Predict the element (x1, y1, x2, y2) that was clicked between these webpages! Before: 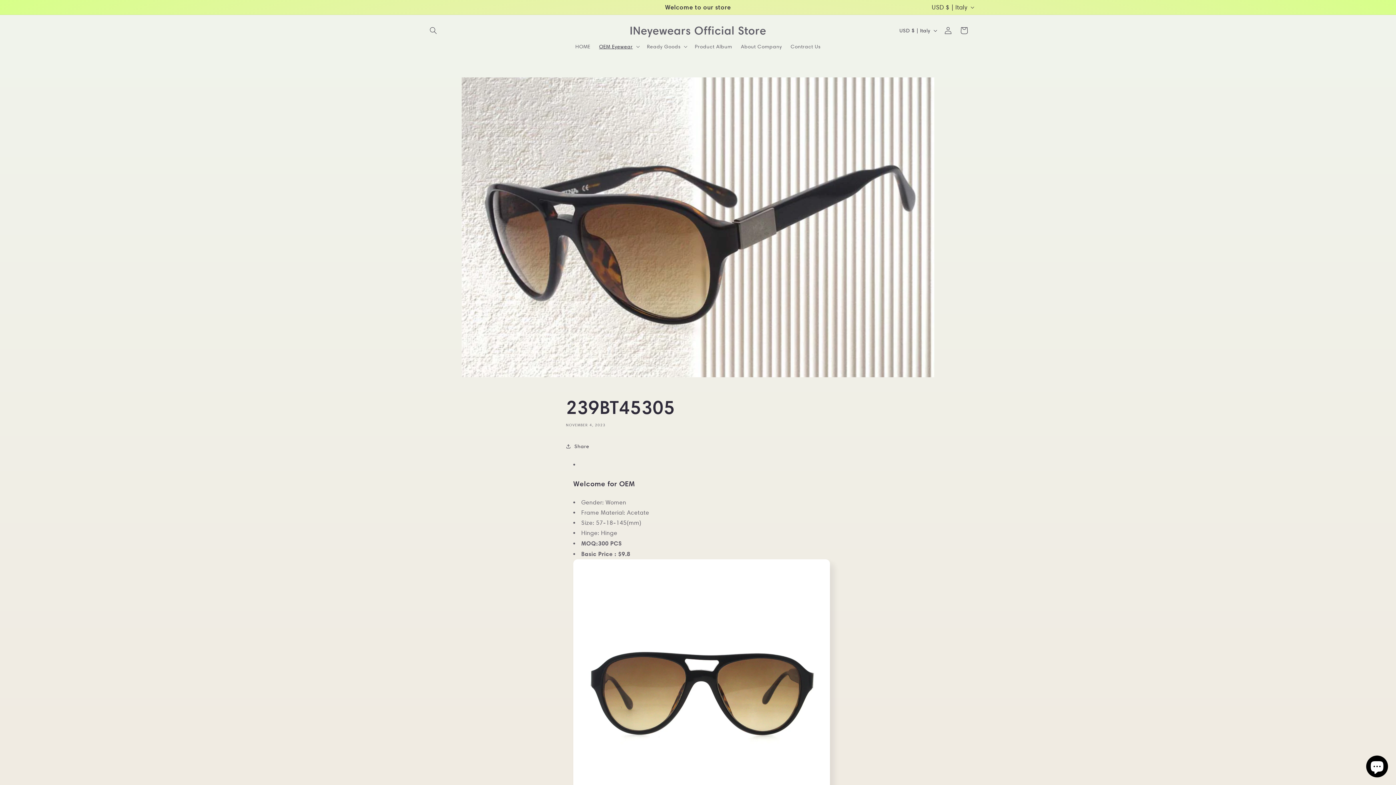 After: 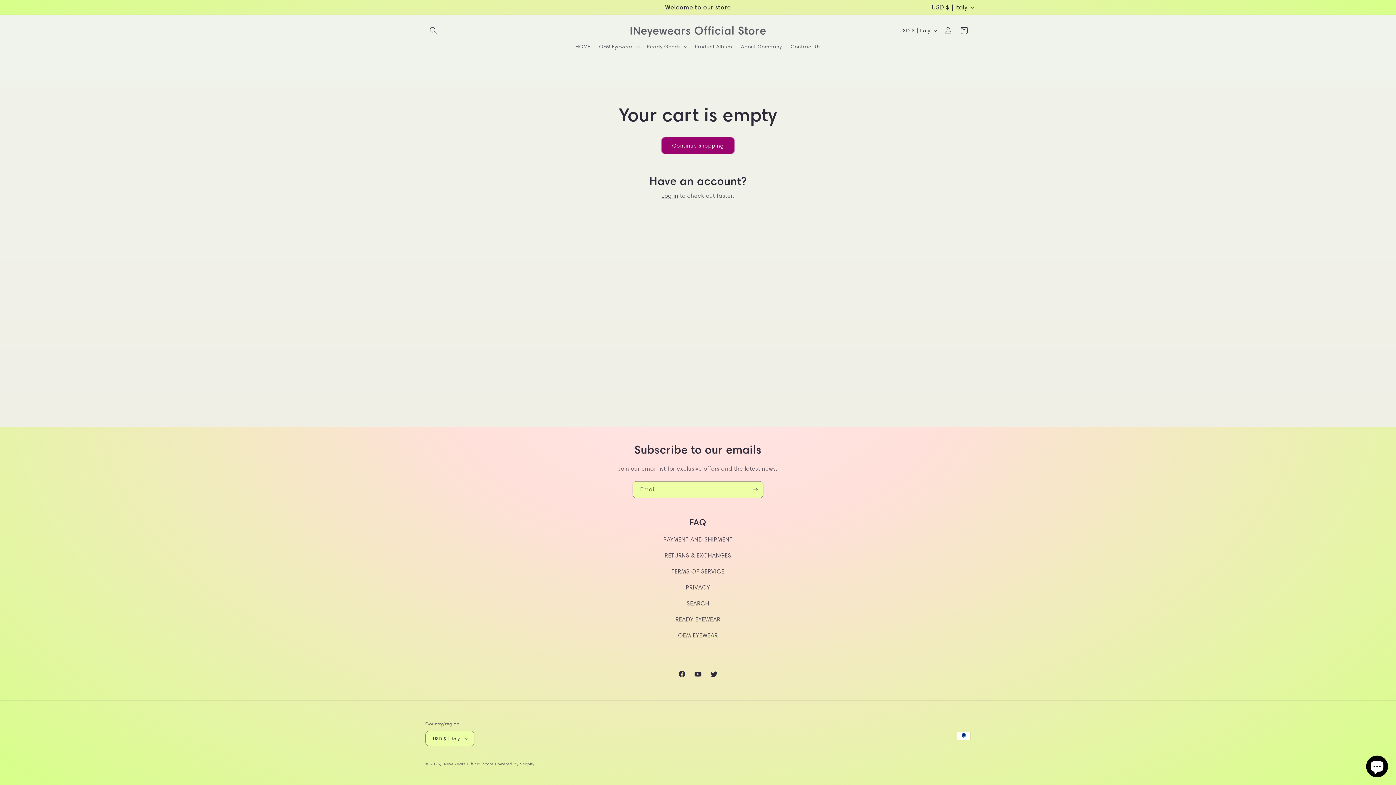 Action: label: Cart bbox: (956, 22, 972, 38)